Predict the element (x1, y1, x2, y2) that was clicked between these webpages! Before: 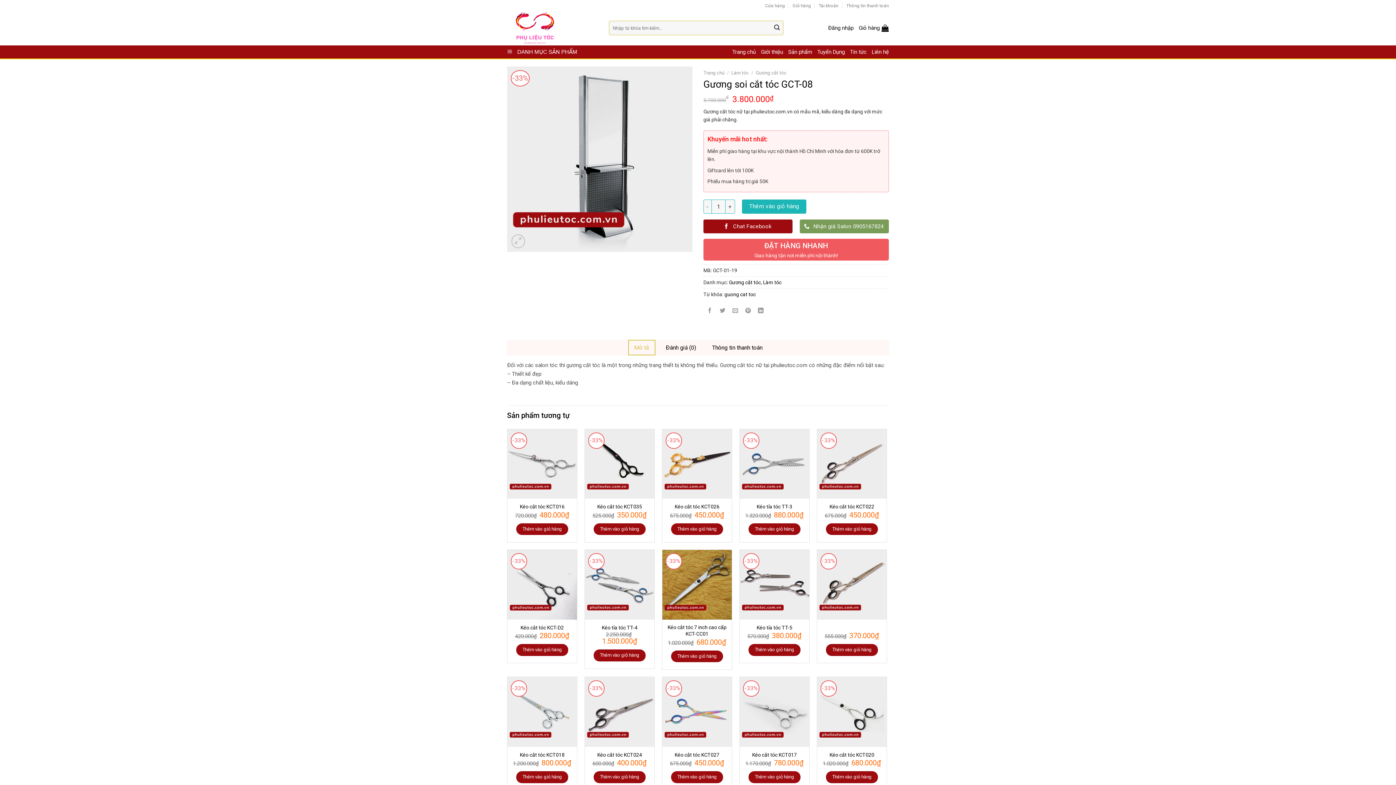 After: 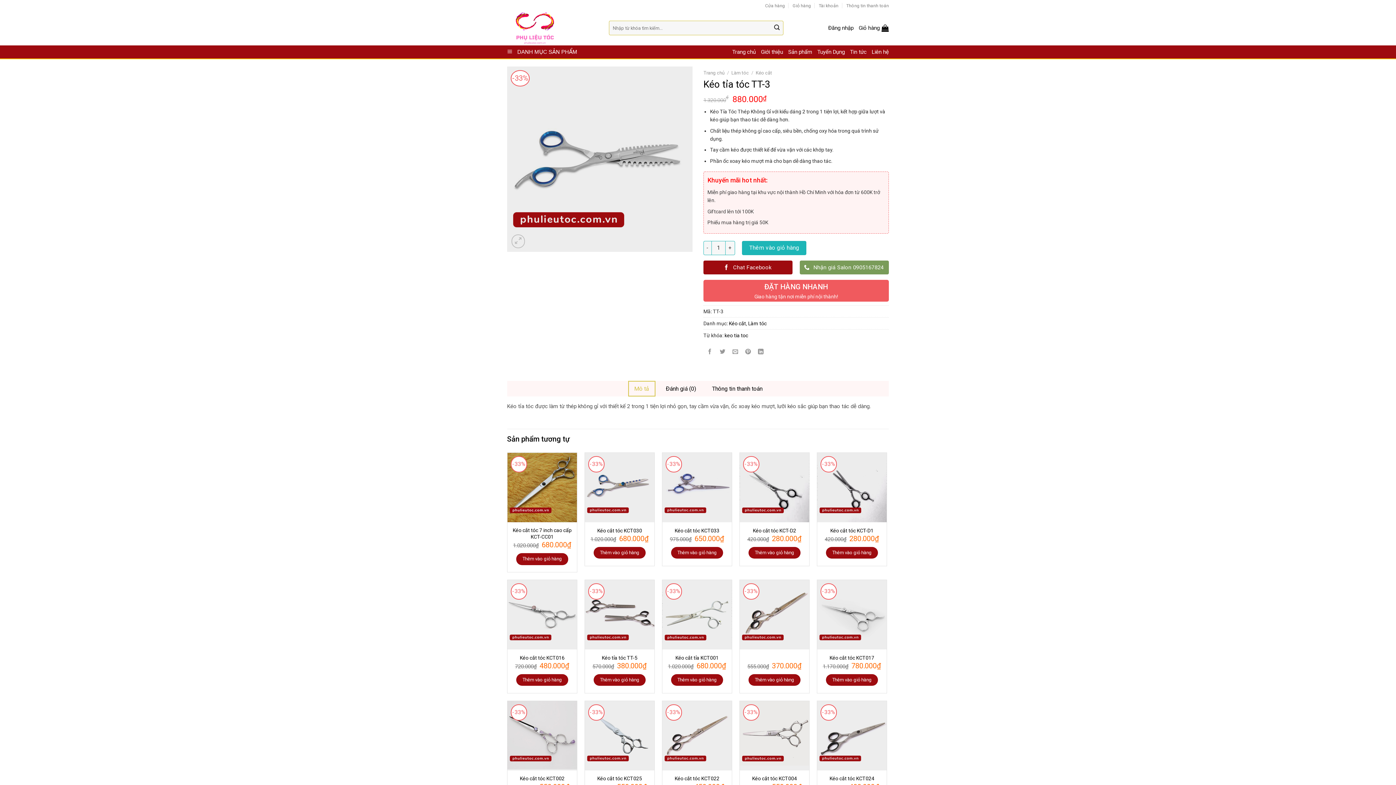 Action: bbox: (739, 429, 809, 498)